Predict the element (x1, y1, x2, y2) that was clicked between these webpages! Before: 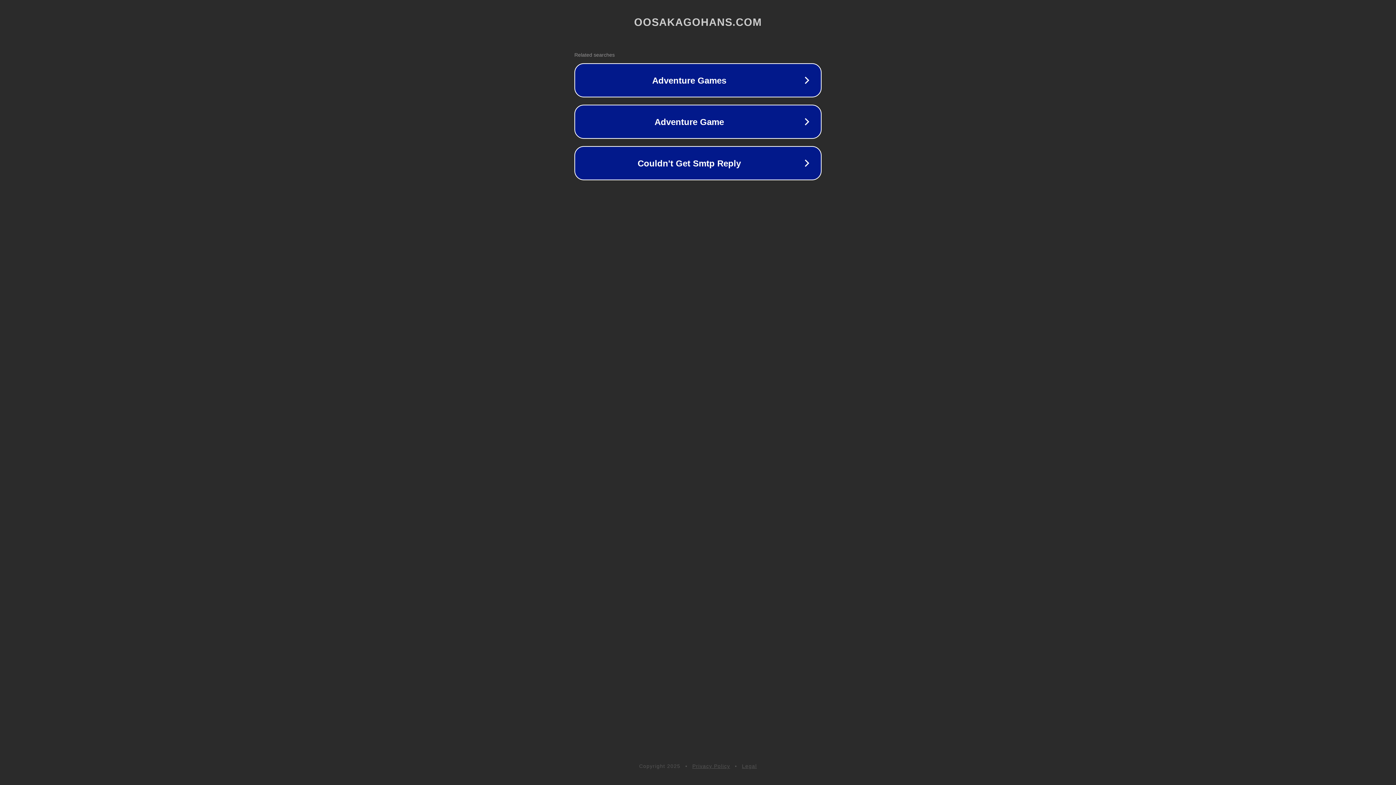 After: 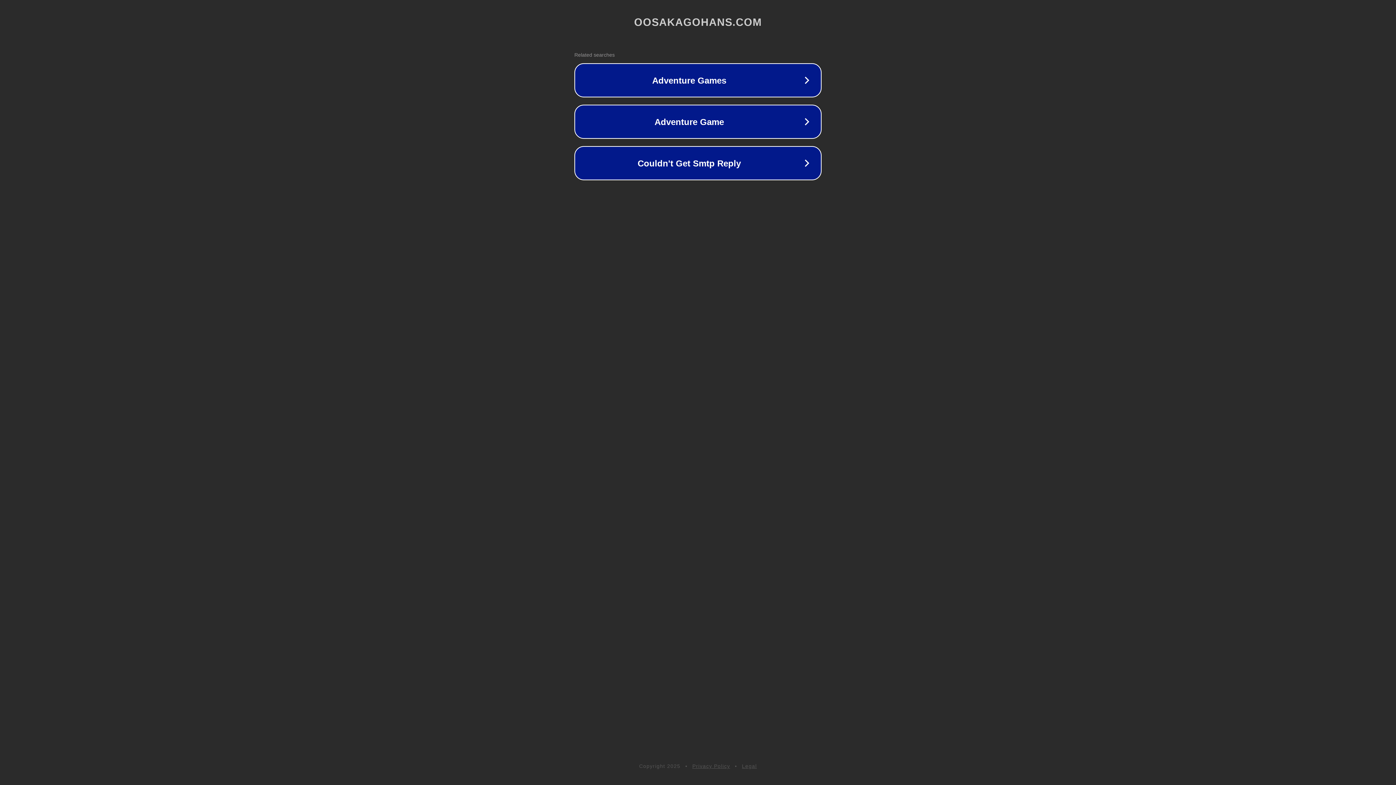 Action: label: Legal bbox: (742, 763, 757, 769)